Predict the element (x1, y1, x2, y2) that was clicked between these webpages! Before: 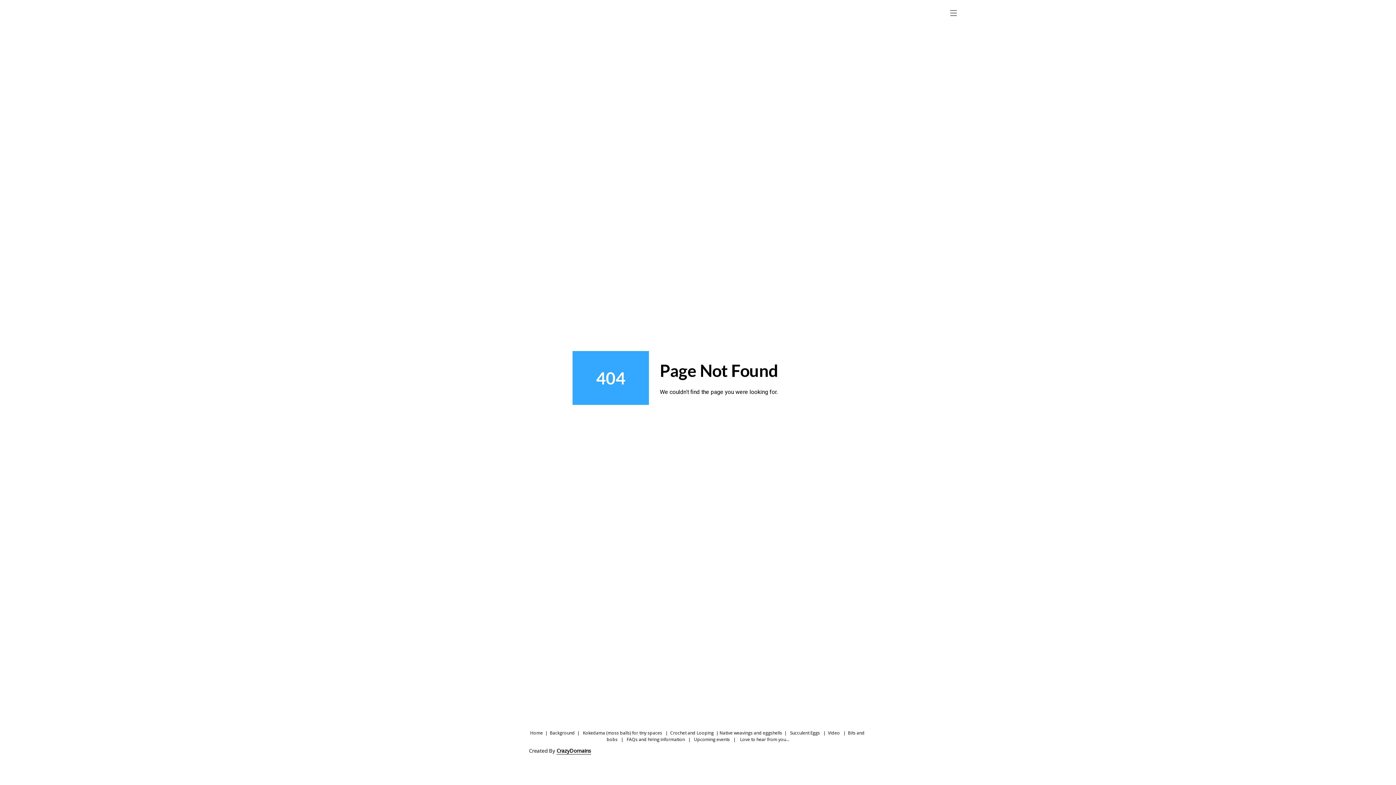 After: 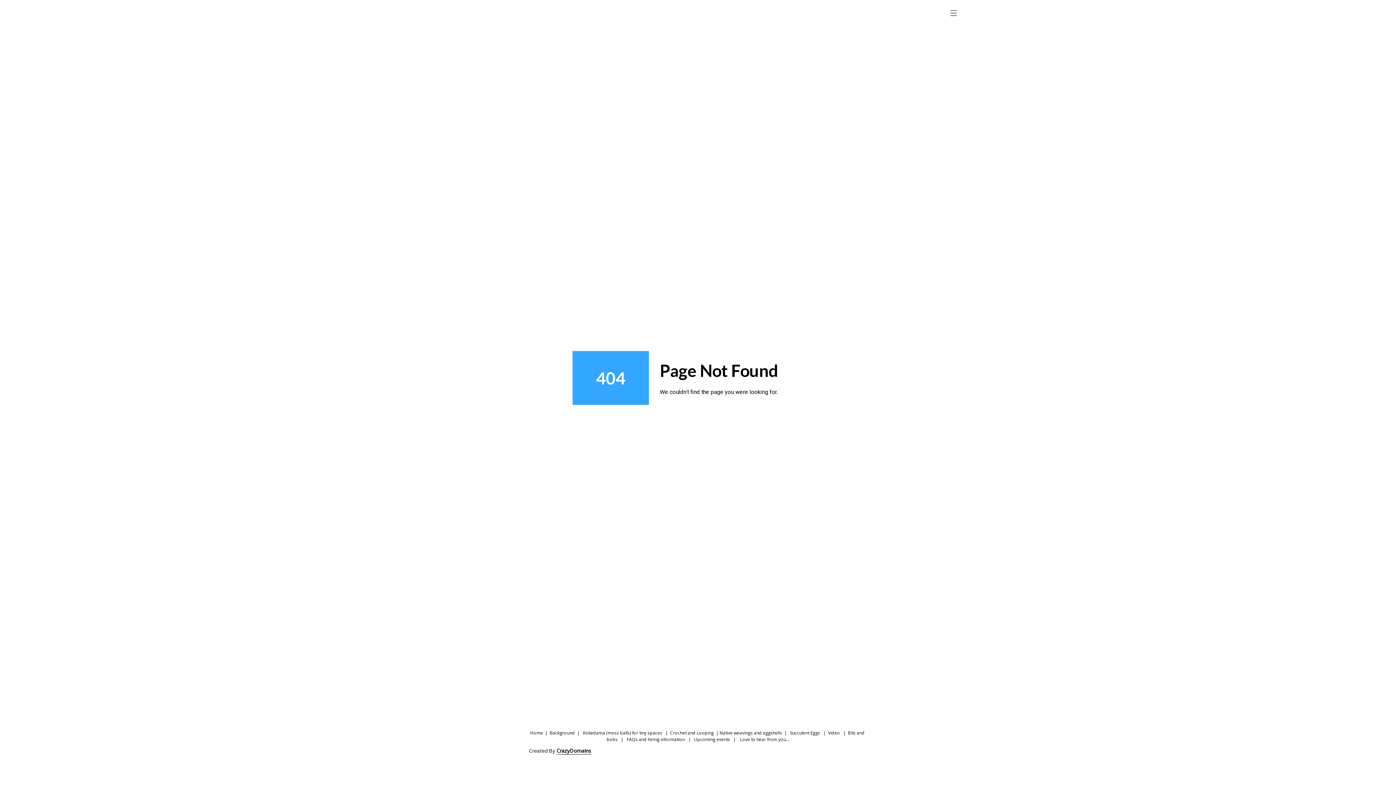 Action: bbox: (790, 730, 820, 736) label: Succulent Eggs